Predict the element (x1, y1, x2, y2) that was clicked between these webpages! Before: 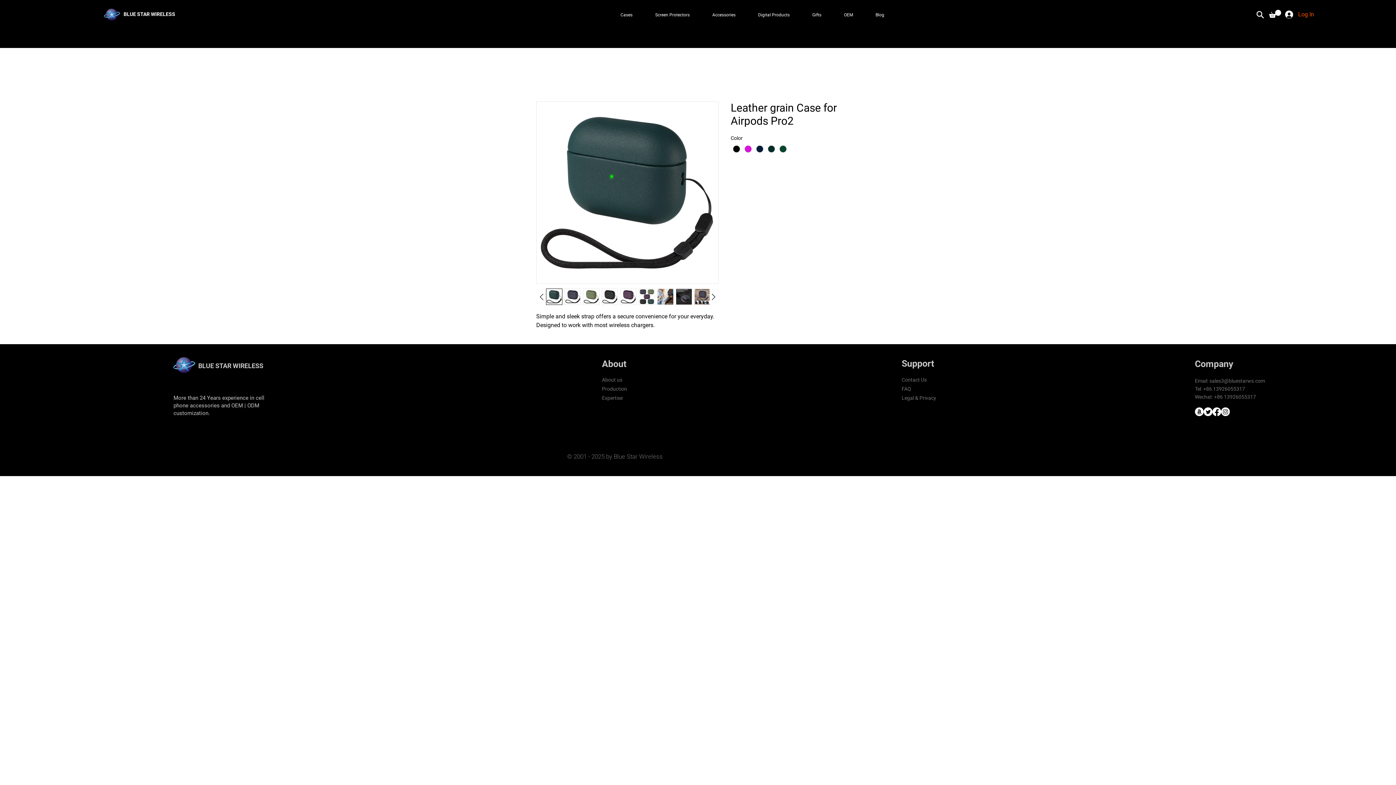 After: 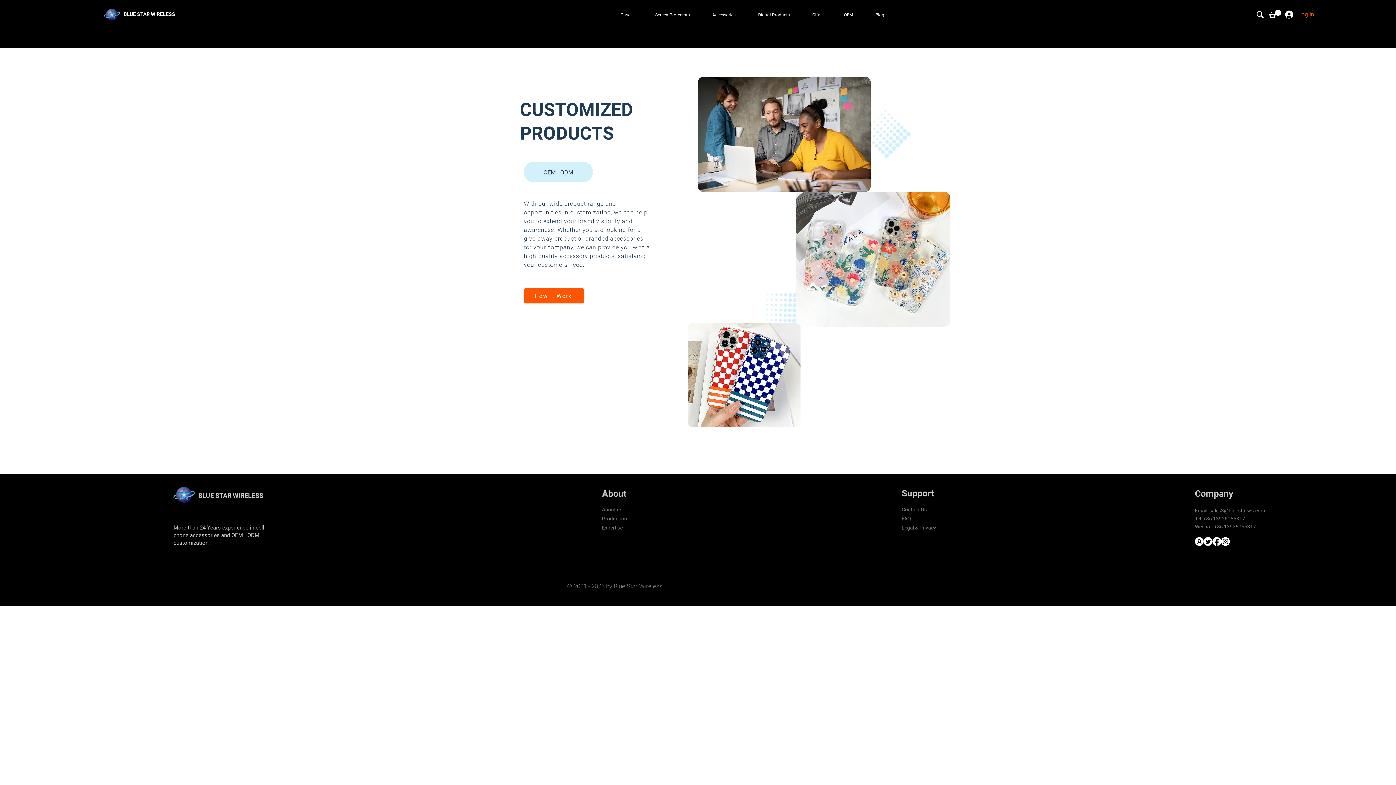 Action: label: OEM bbox: (832, 5, 864, 23)